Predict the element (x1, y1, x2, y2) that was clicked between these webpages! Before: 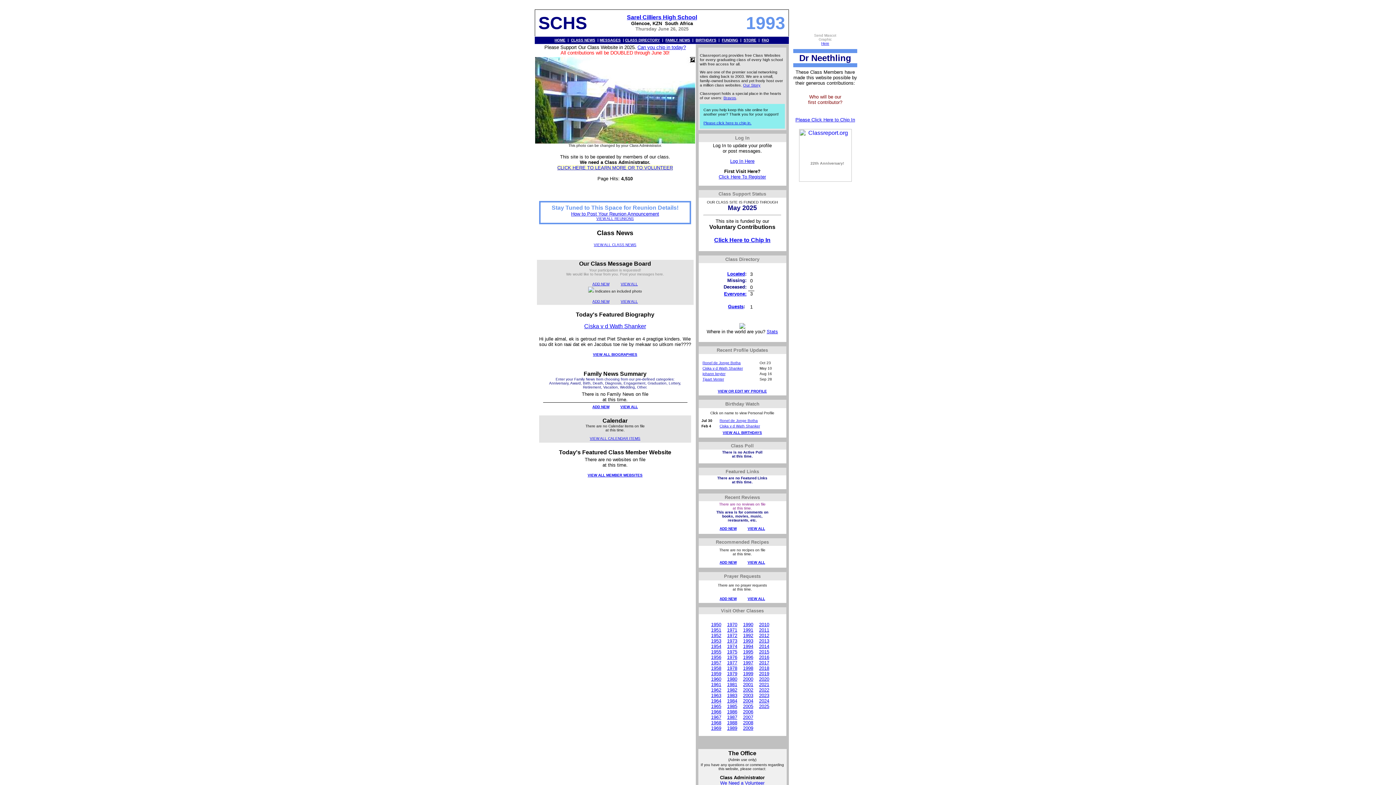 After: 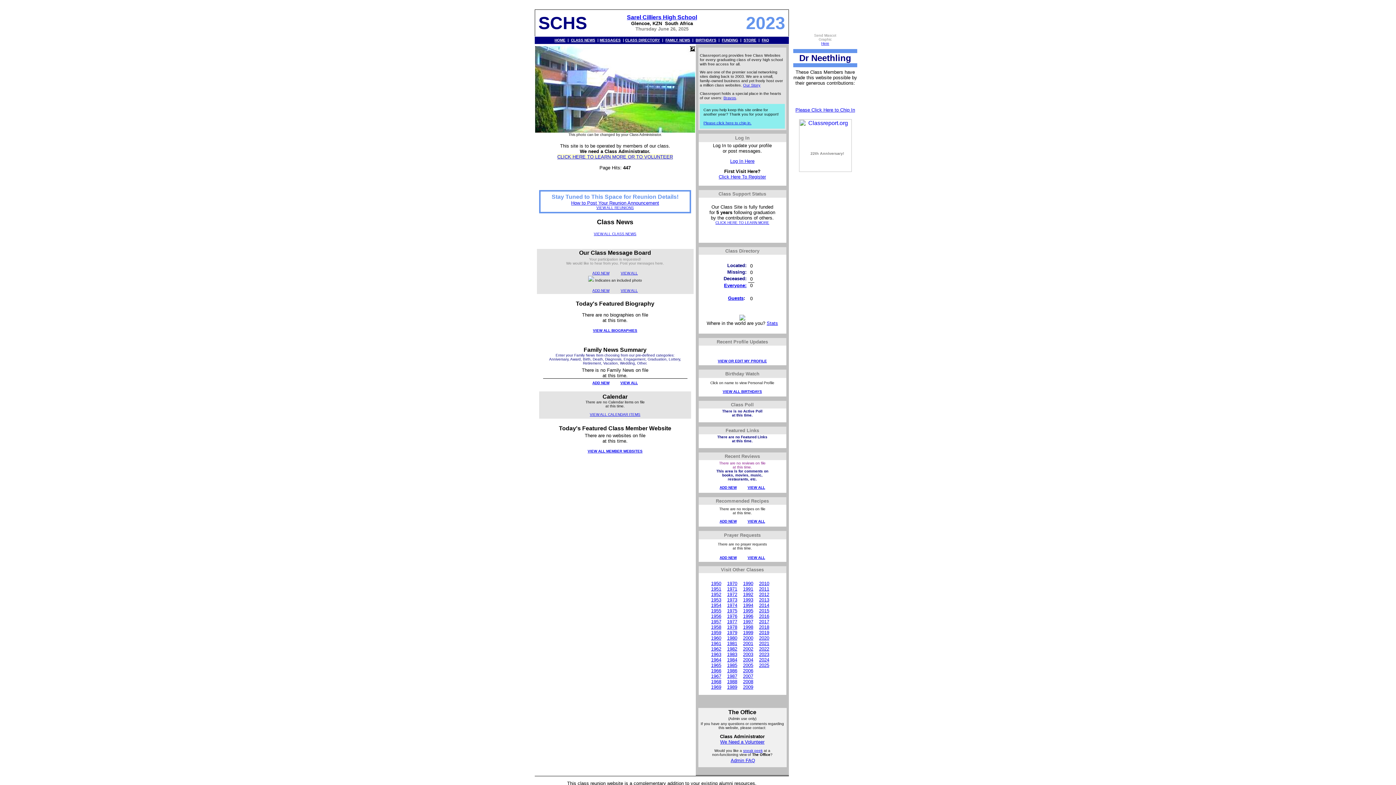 Action: bbox: (759, 692, 769, 698) label: 2023